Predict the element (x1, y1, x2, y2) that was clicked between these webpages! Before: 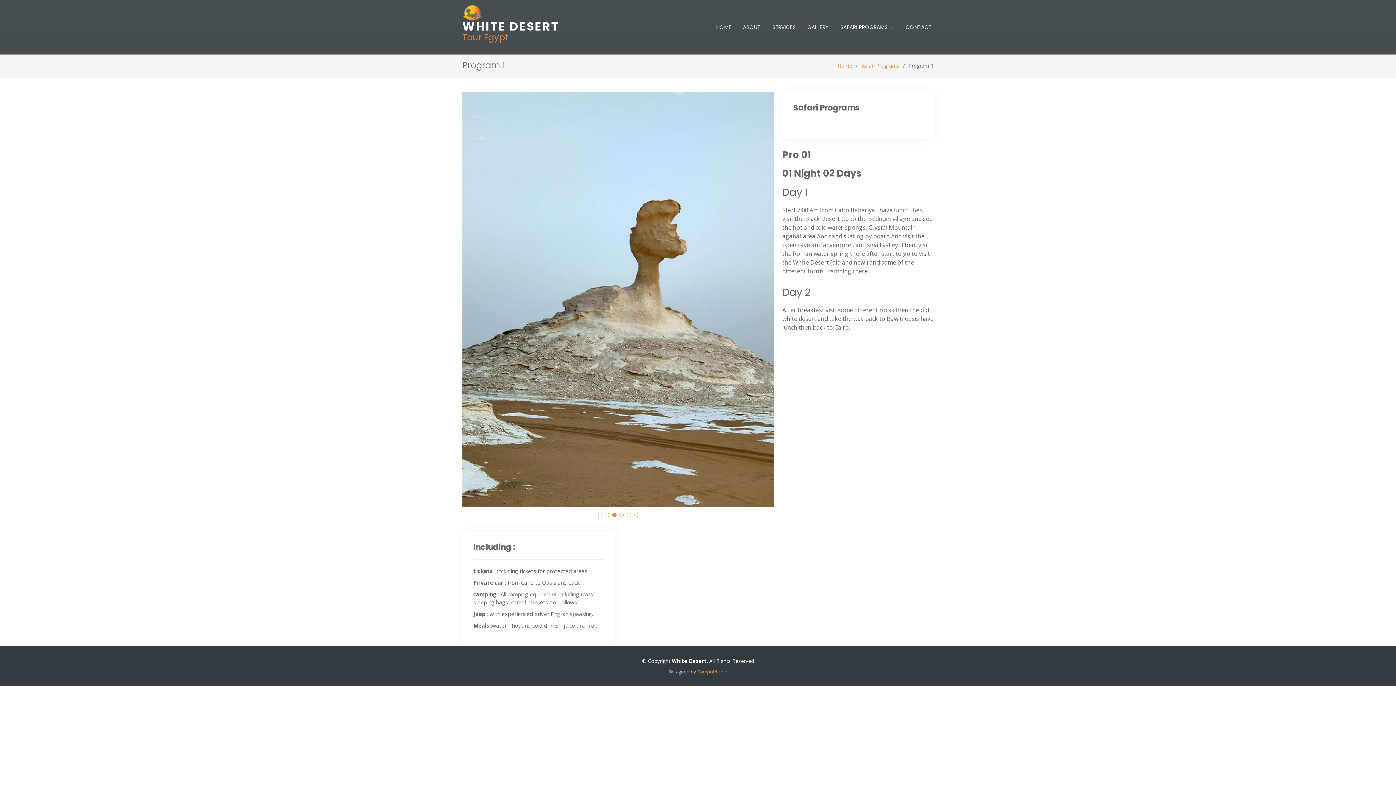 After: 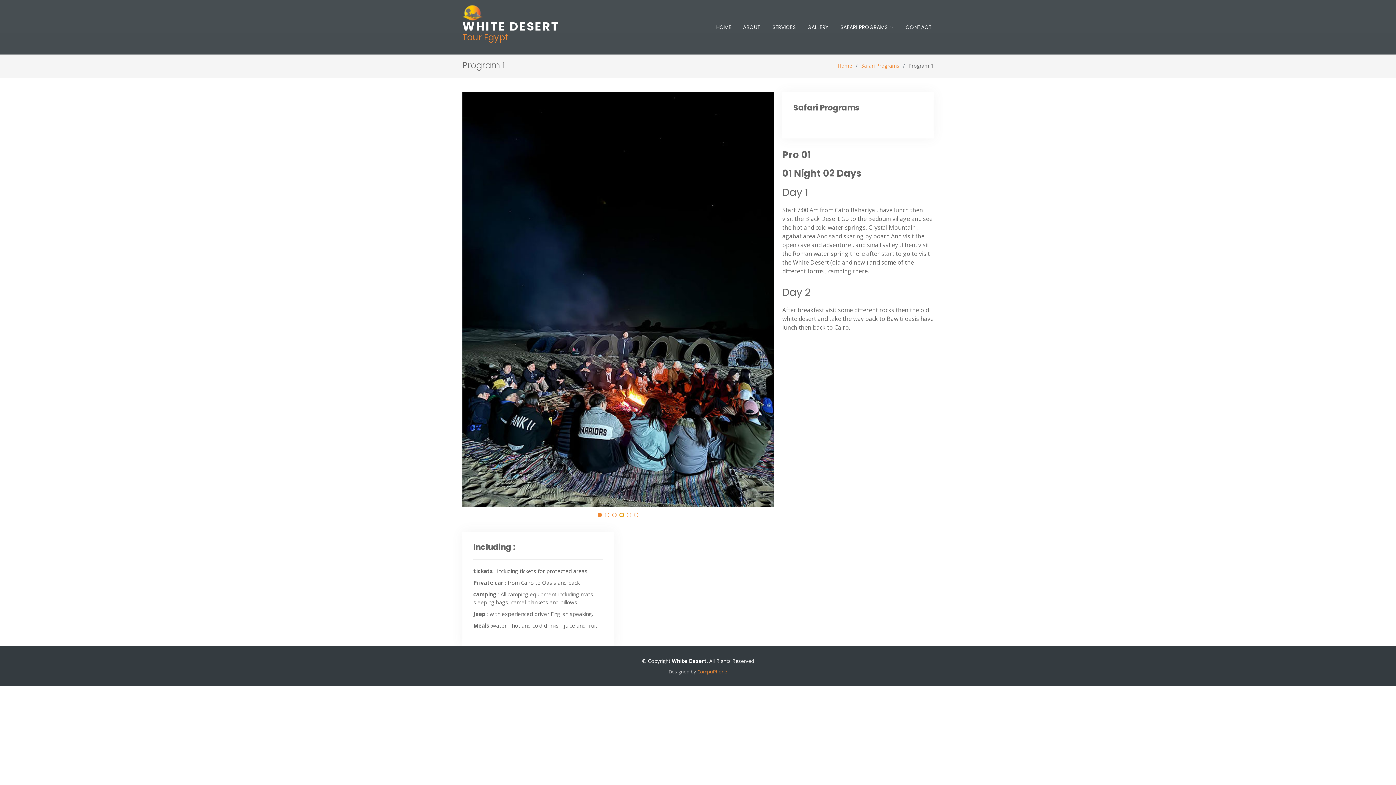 Action: bbox: (619, 513, 624, 517) label: Go to slide 4